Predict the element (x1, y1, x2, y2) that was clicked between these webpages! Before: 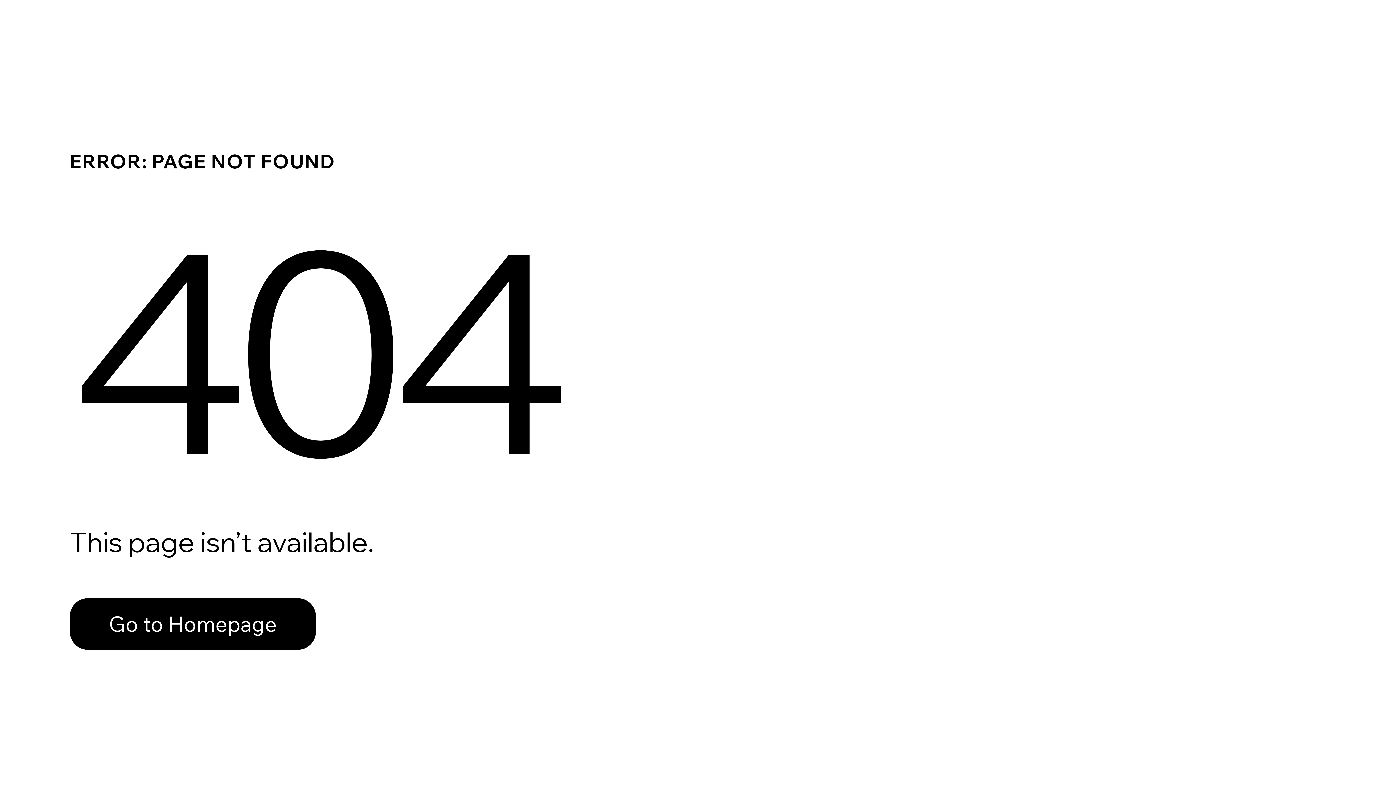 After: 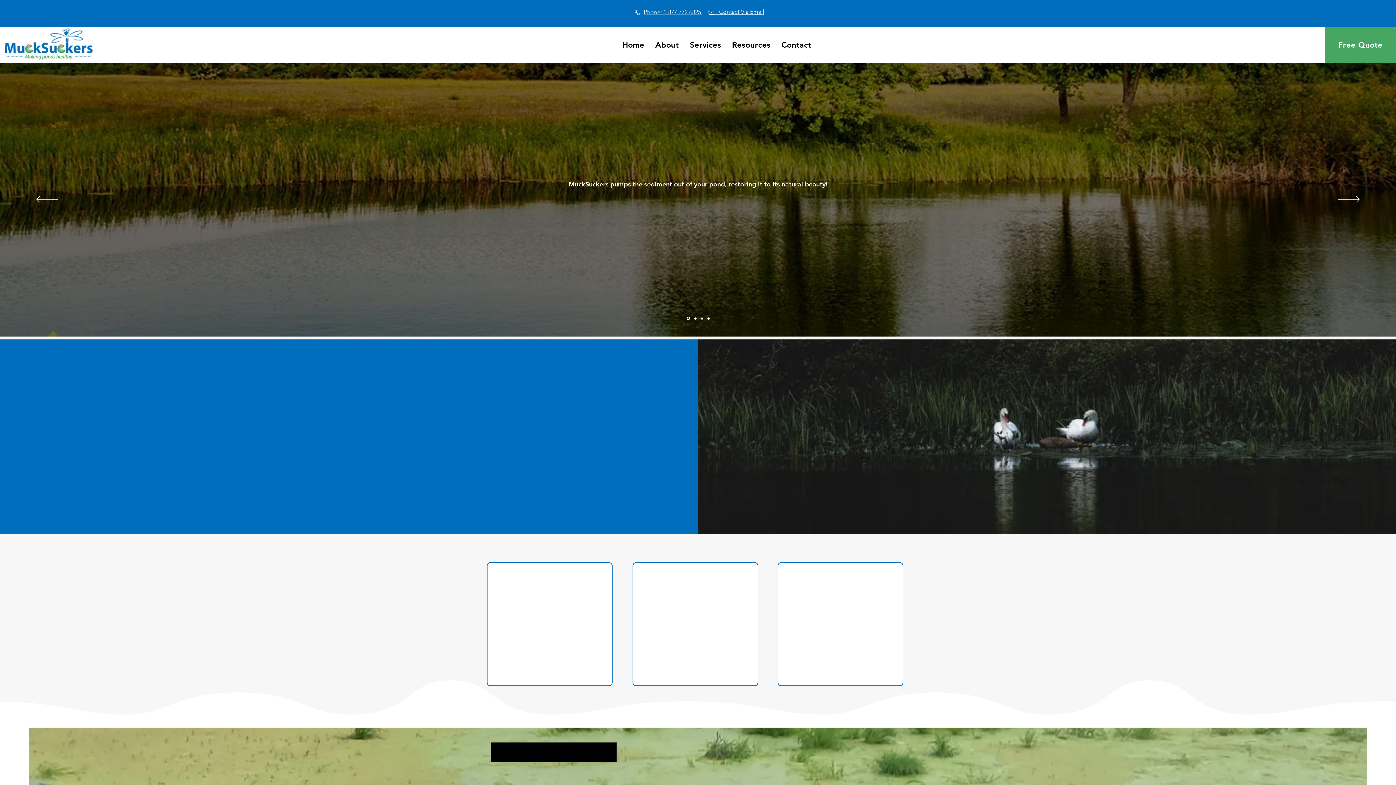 Action: label: Go to Homepage bbox: (69, 598, 316, 650)